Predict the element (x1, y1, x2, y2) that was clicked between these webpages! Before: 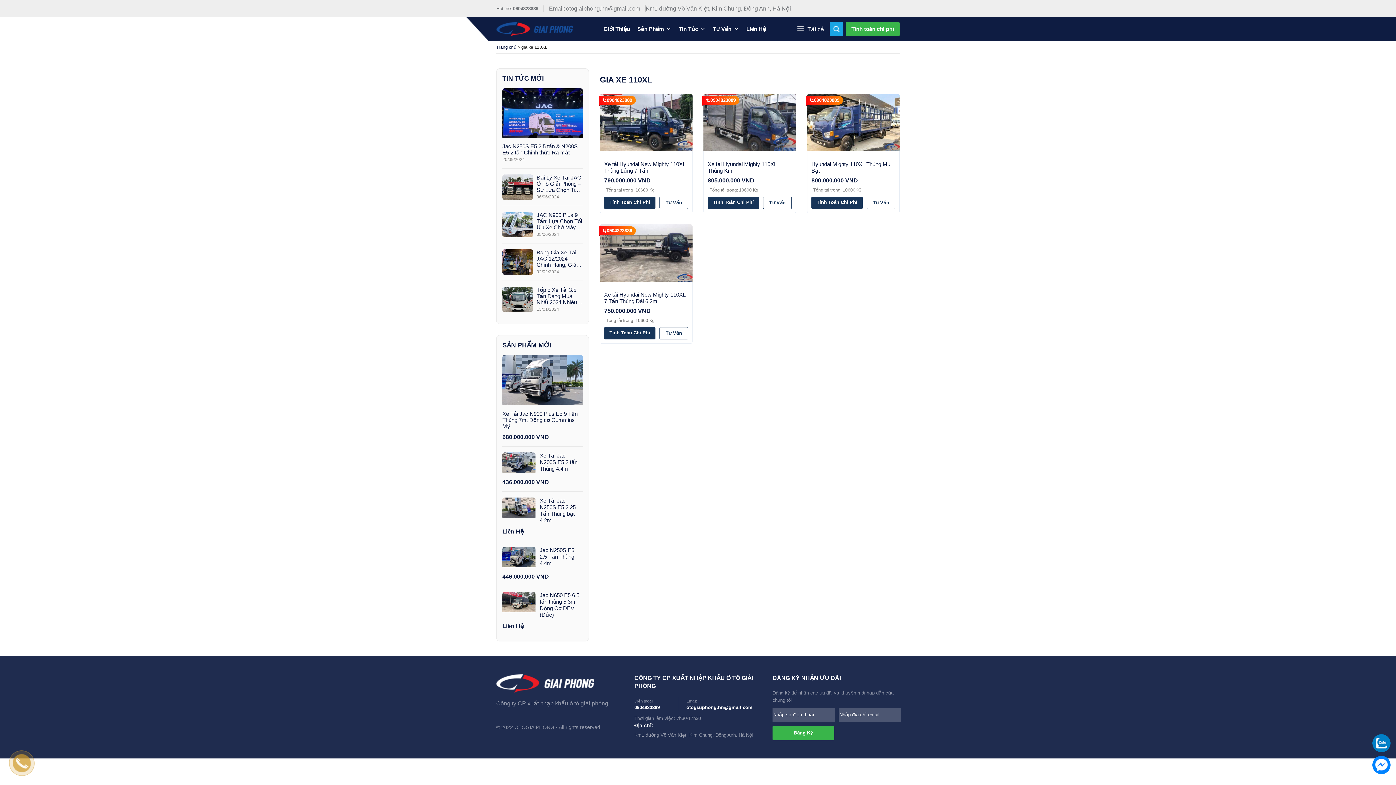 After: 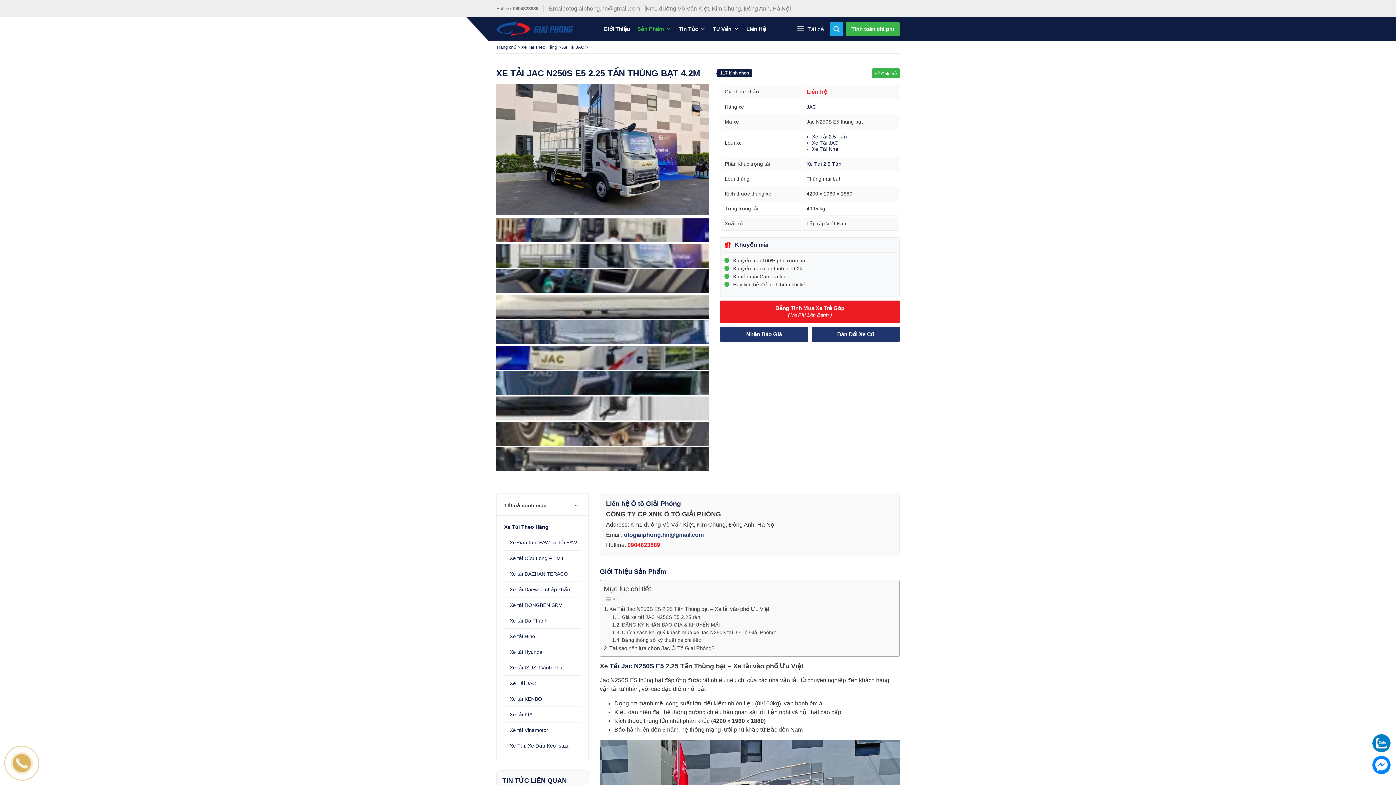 Action: bbox: (539, 497, 575, 523) label: Xe Tải Jac N250S E5 2.25 Tấn Thùng bạt 4.2m